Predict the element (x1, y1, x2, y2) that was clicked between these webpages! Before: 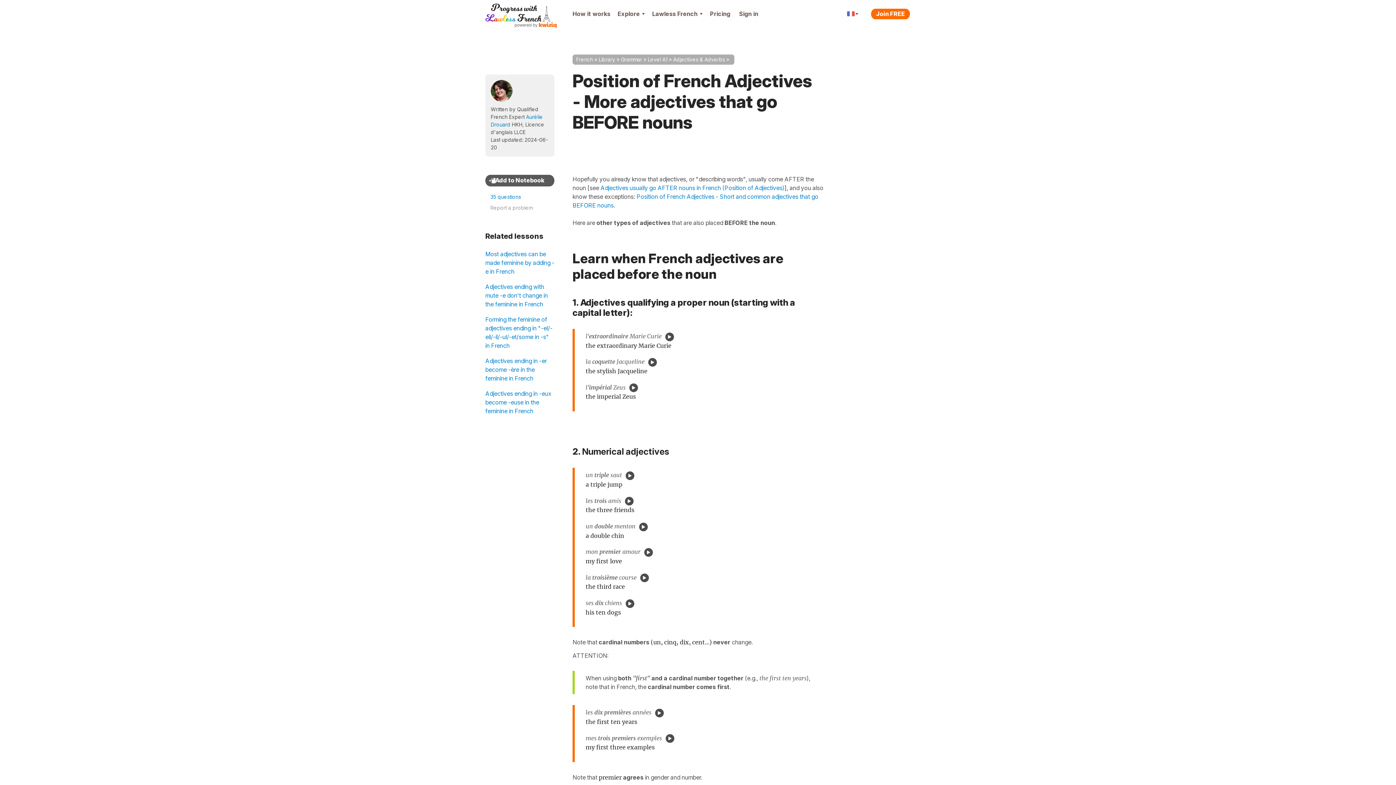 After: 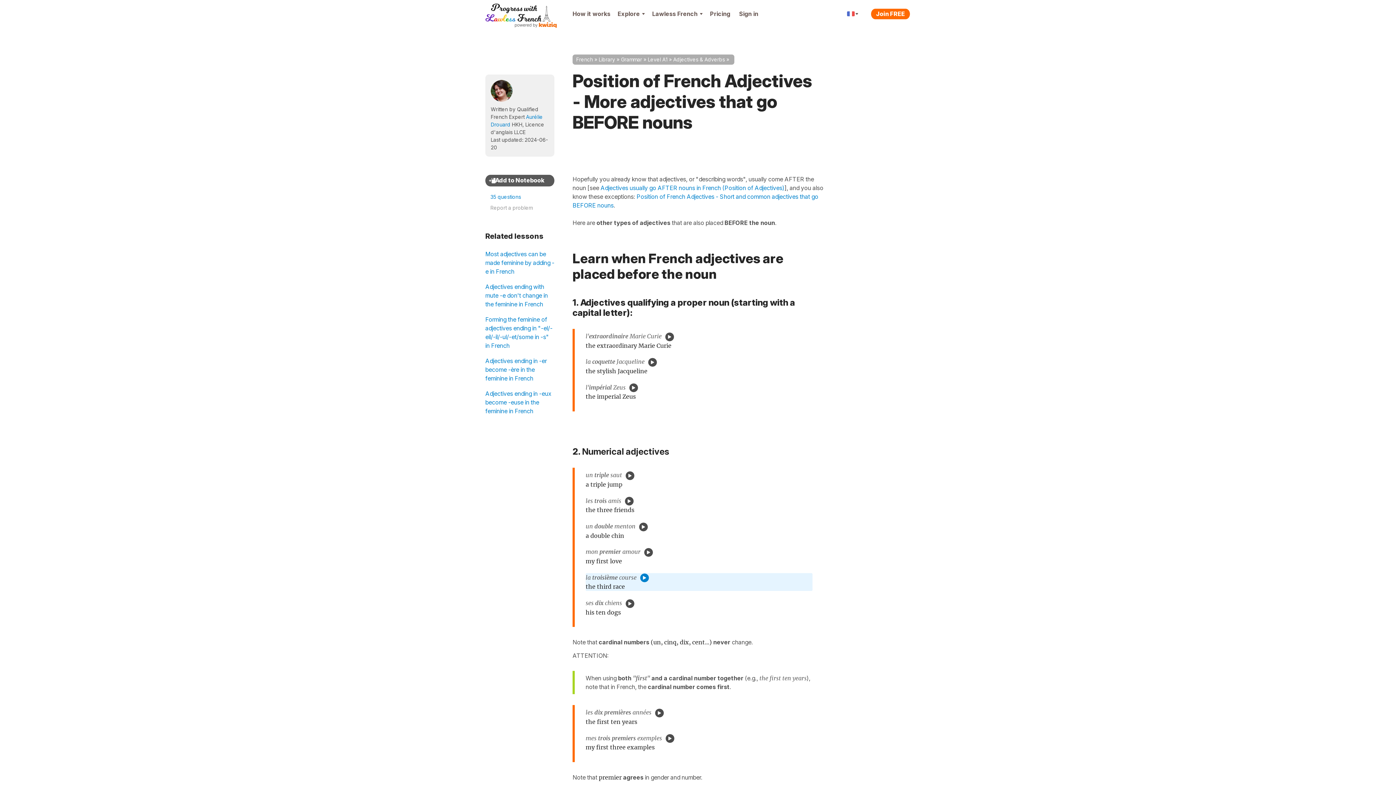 Action: bbox: (640, 573, 649, 582)